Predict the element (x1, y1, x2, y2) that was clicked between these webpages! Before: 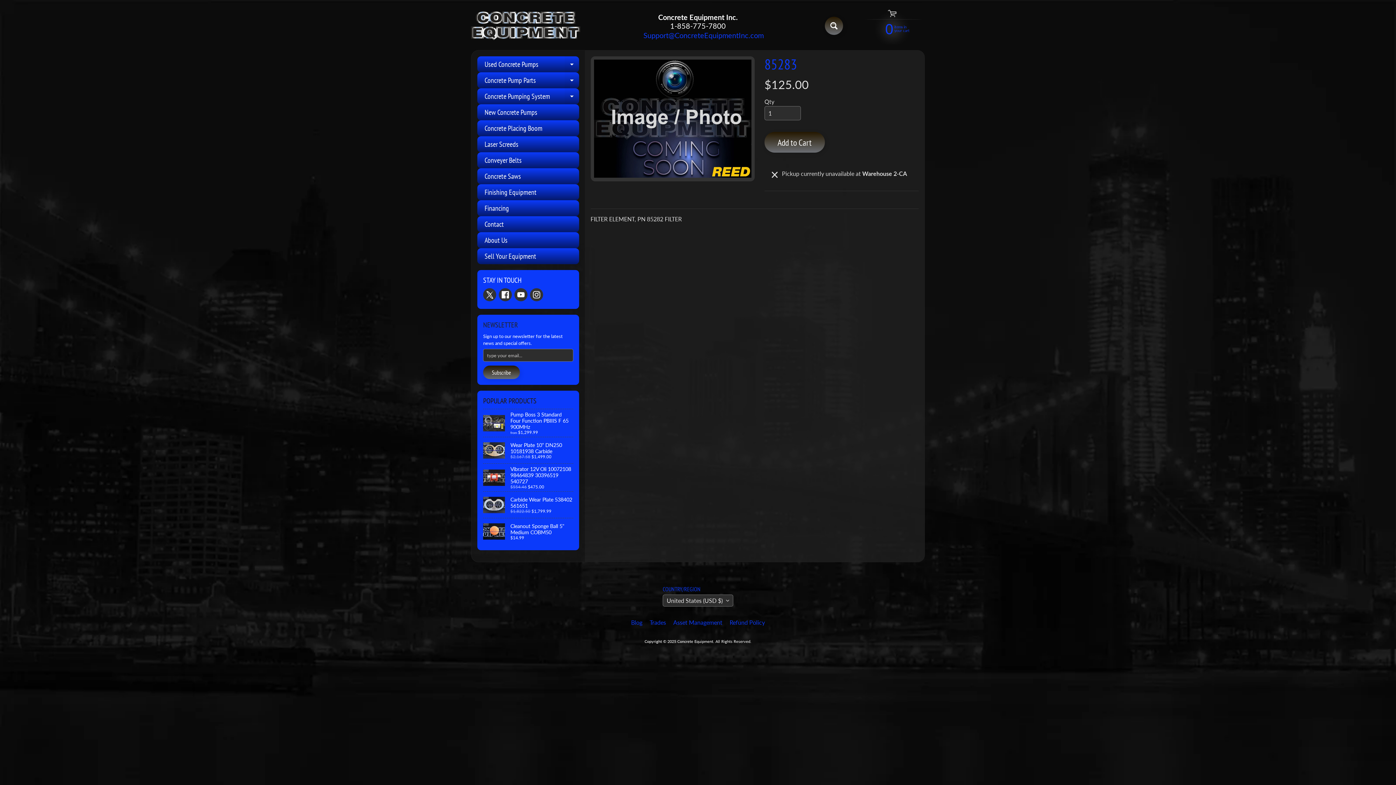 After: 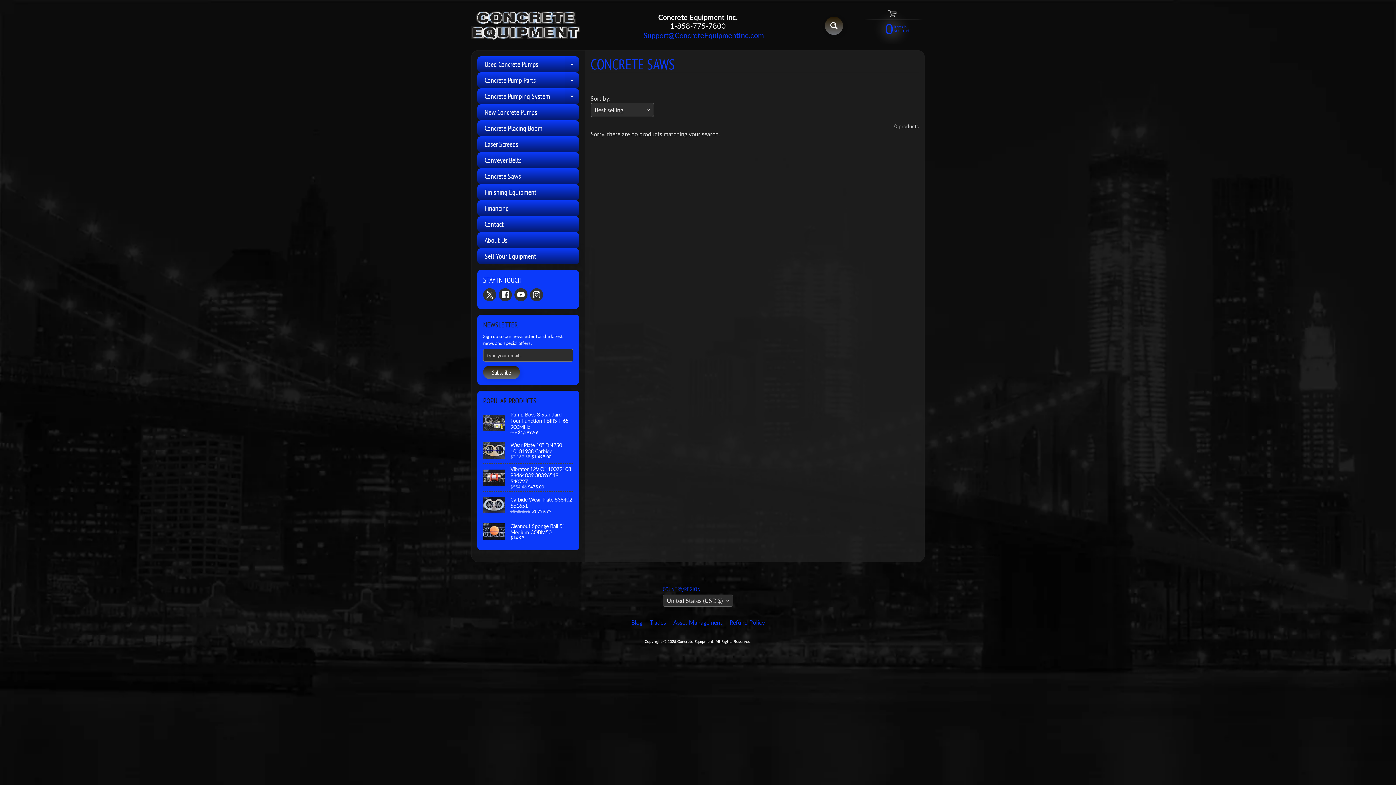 Action: bbox: (477, 168, 579, 184) label: Concrete Saws